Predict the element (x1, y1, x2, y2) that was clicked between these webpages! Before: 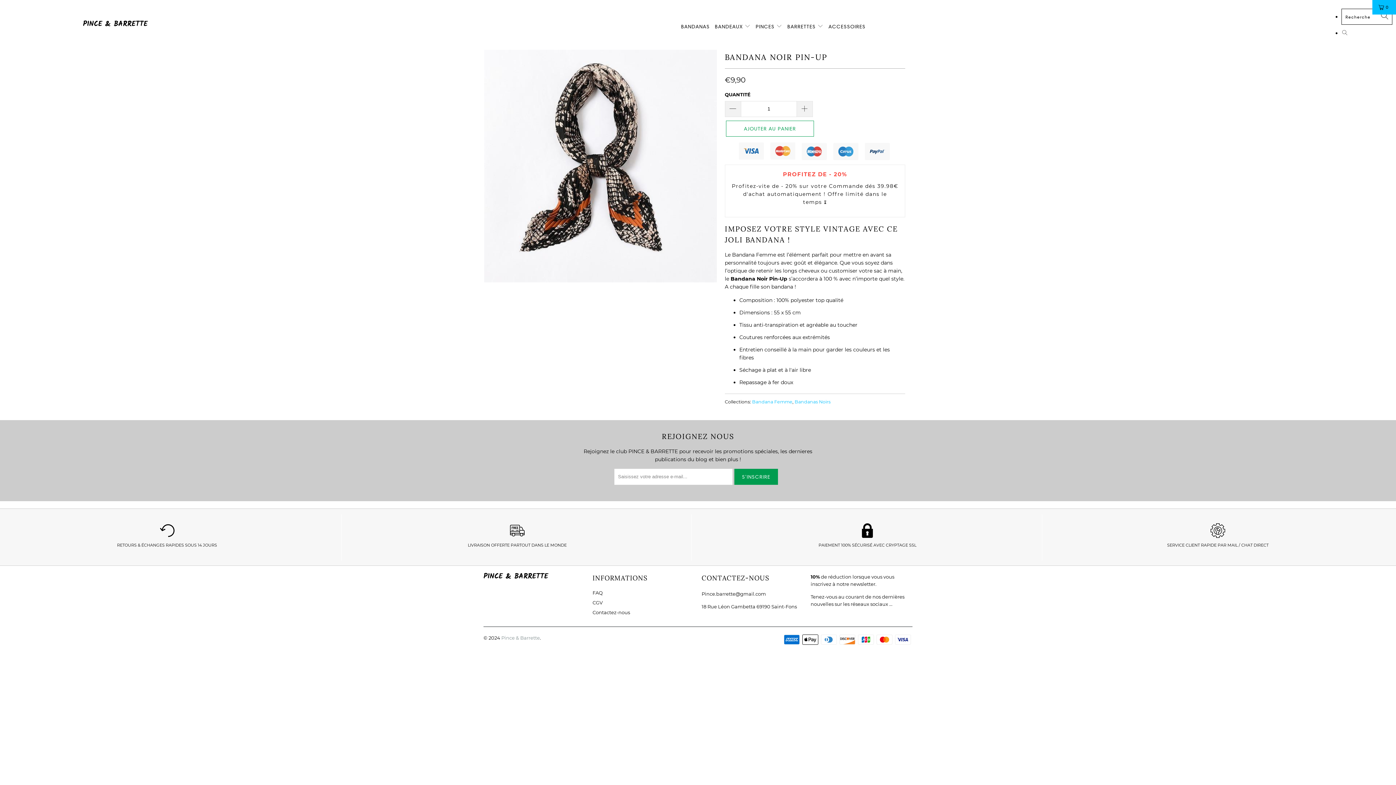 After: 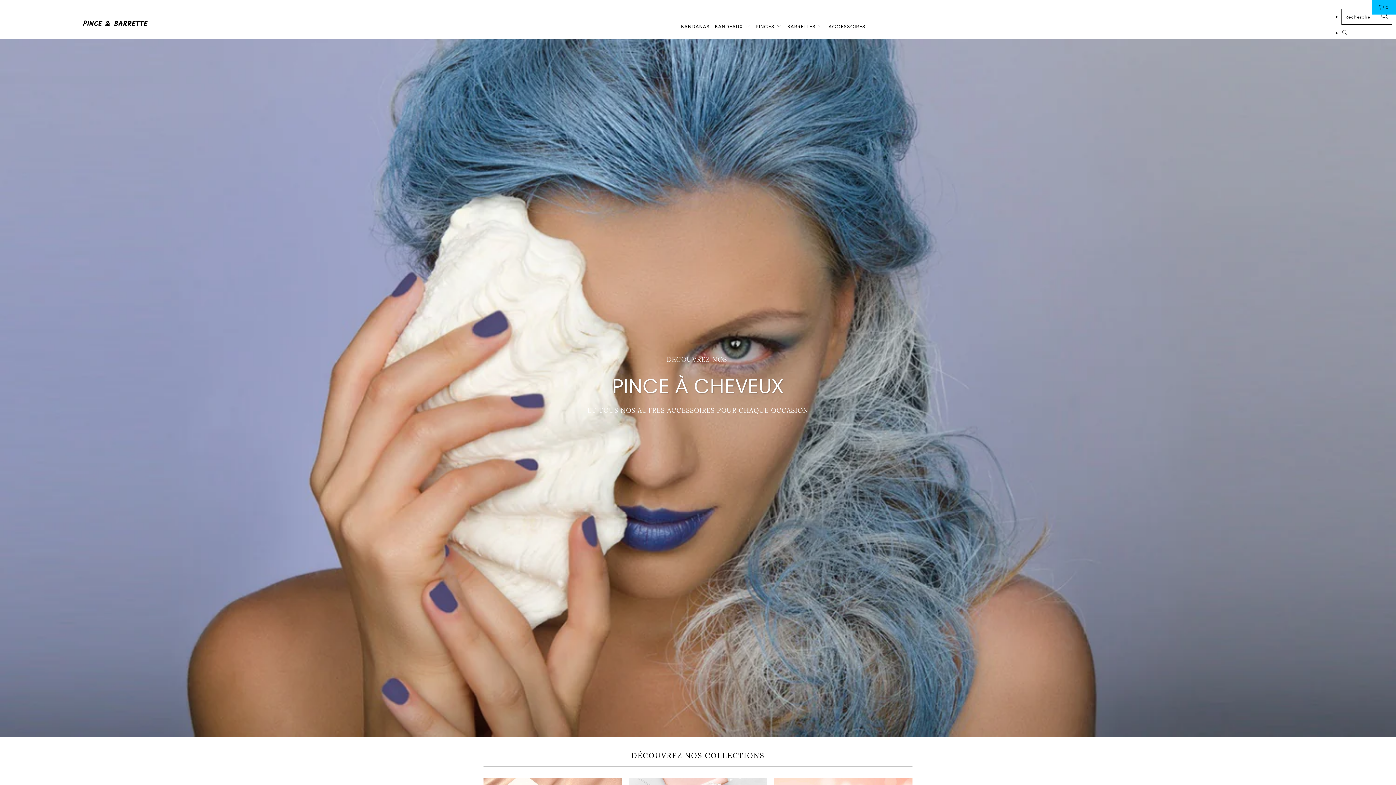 Action: label: PINCE & BARRETTE bbox: (7, 14, 223, 34)